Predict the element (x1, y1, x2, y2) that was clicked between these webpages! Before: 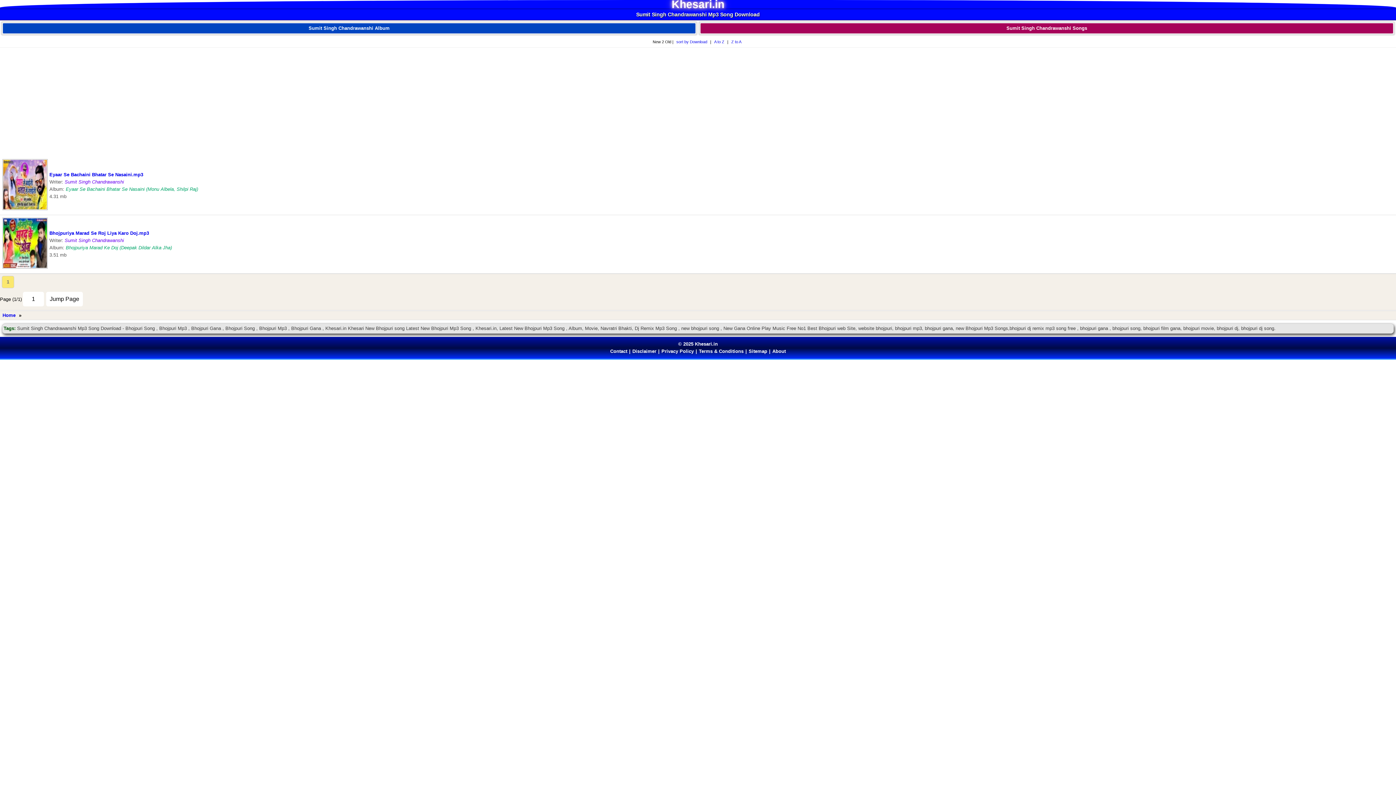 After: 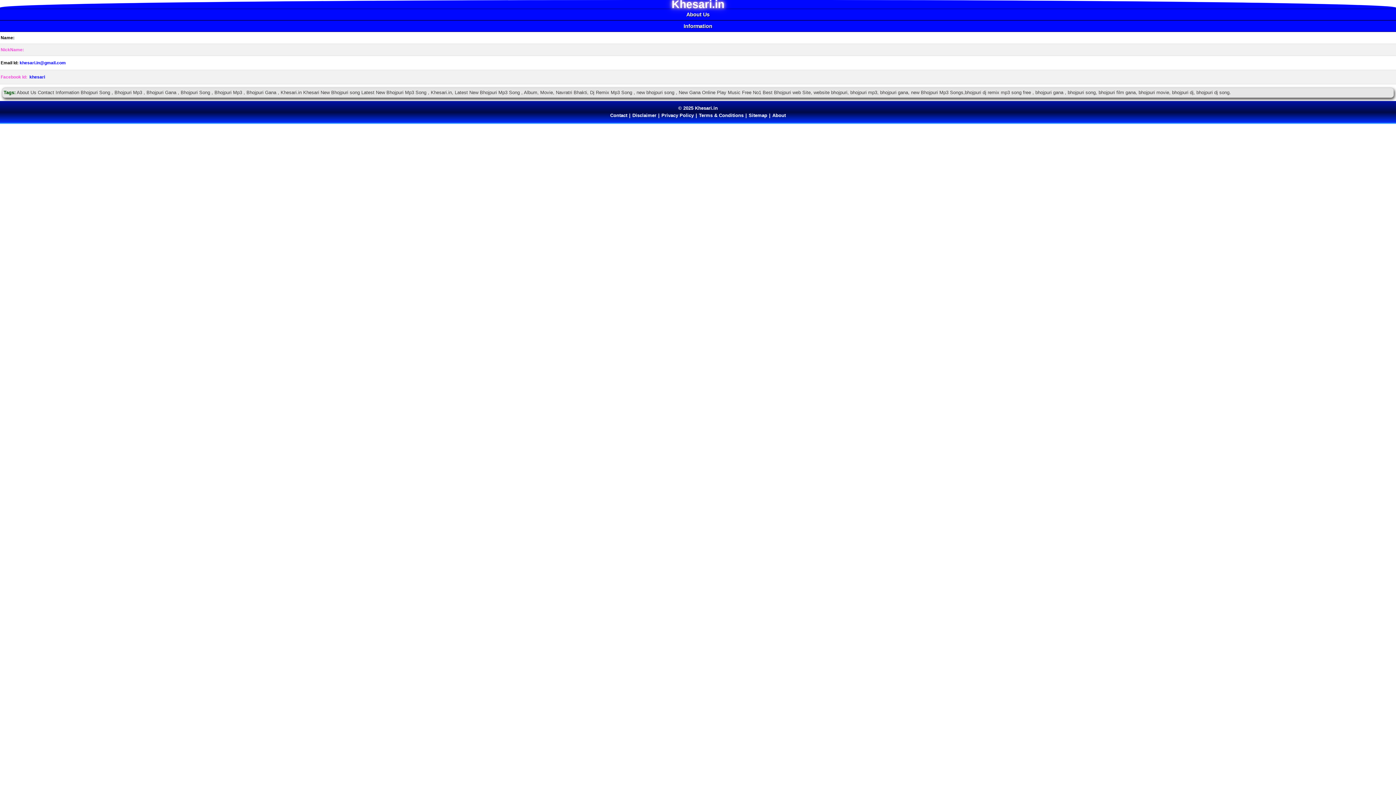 Action: bbox: (770, 346, 787, 356) label: About